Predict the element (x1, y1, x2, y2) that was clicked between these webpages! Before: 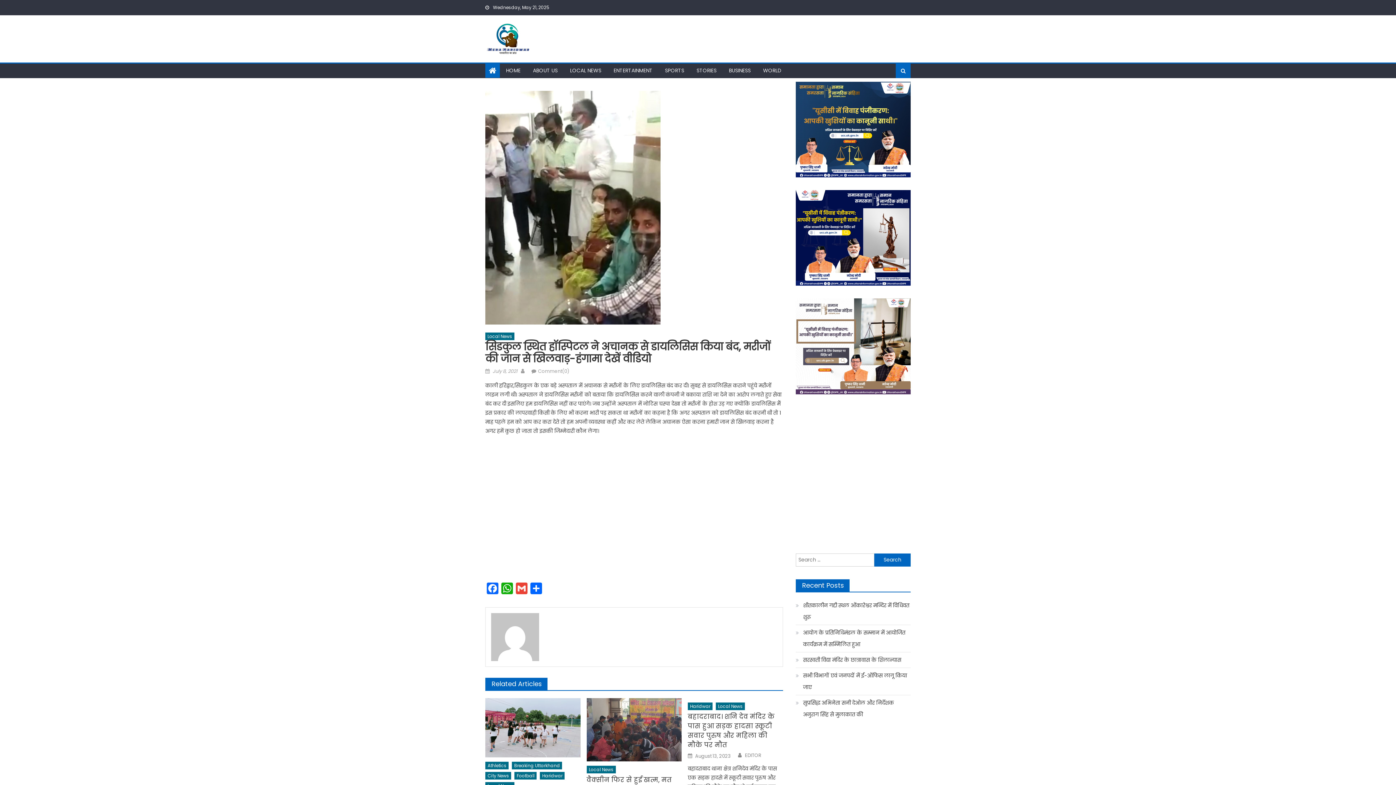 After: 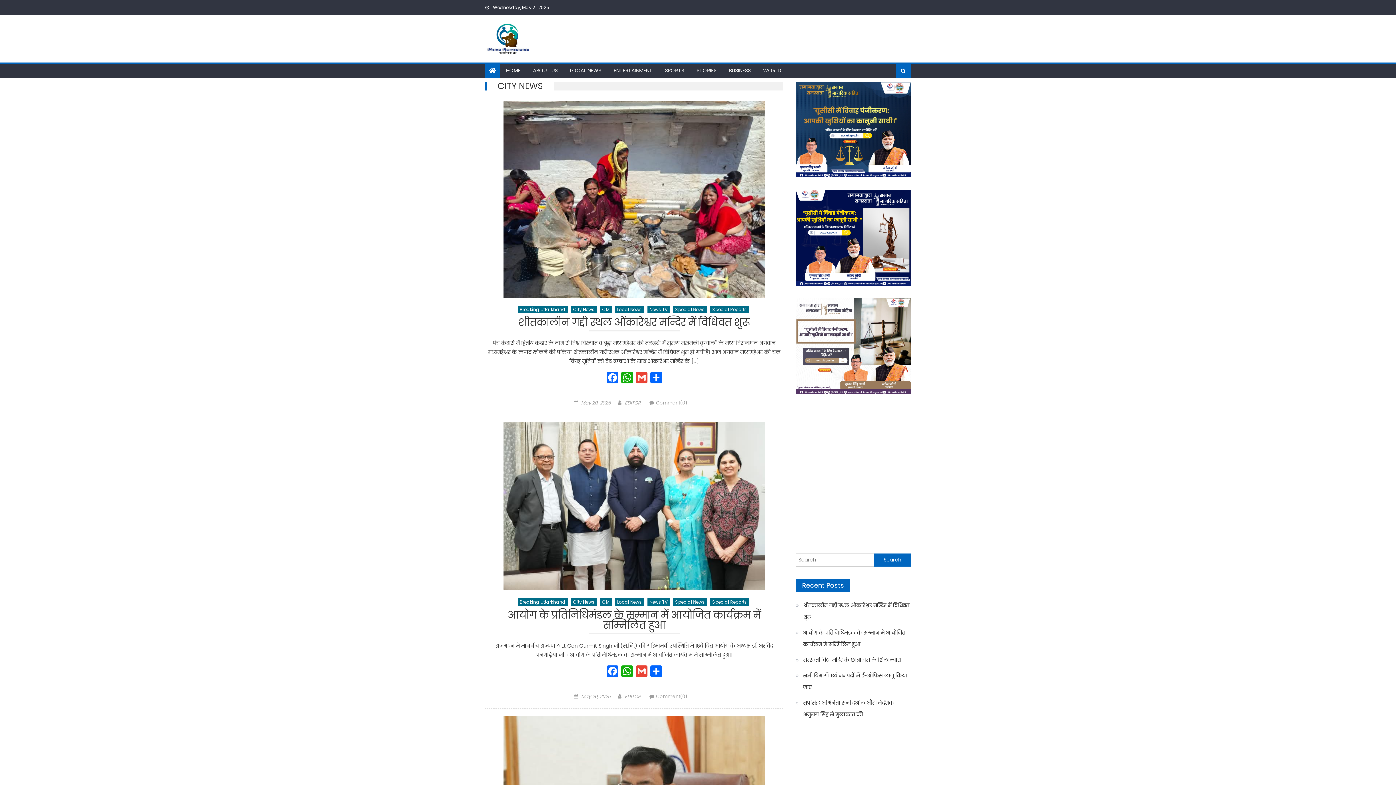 Action: label: City News bbox: (485, 772, 511, 780)